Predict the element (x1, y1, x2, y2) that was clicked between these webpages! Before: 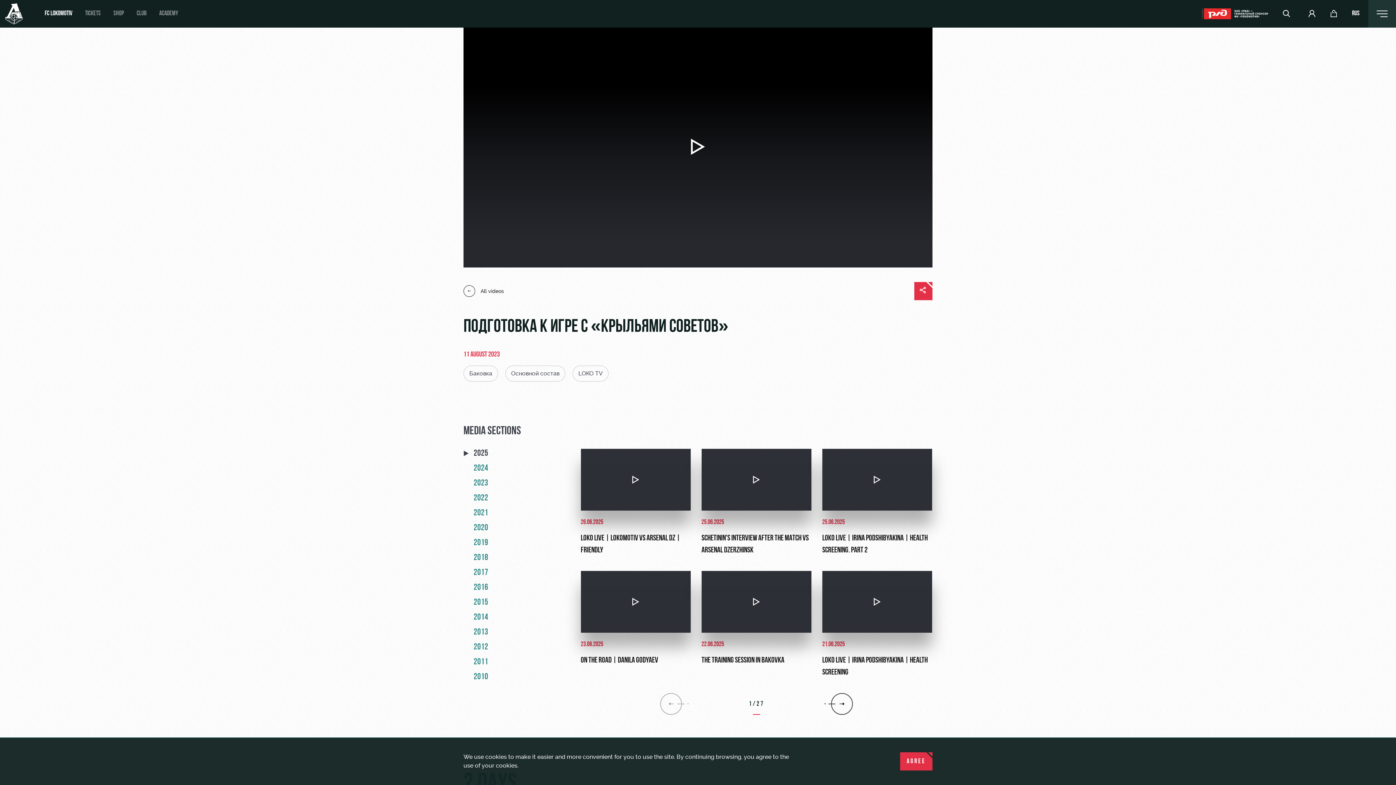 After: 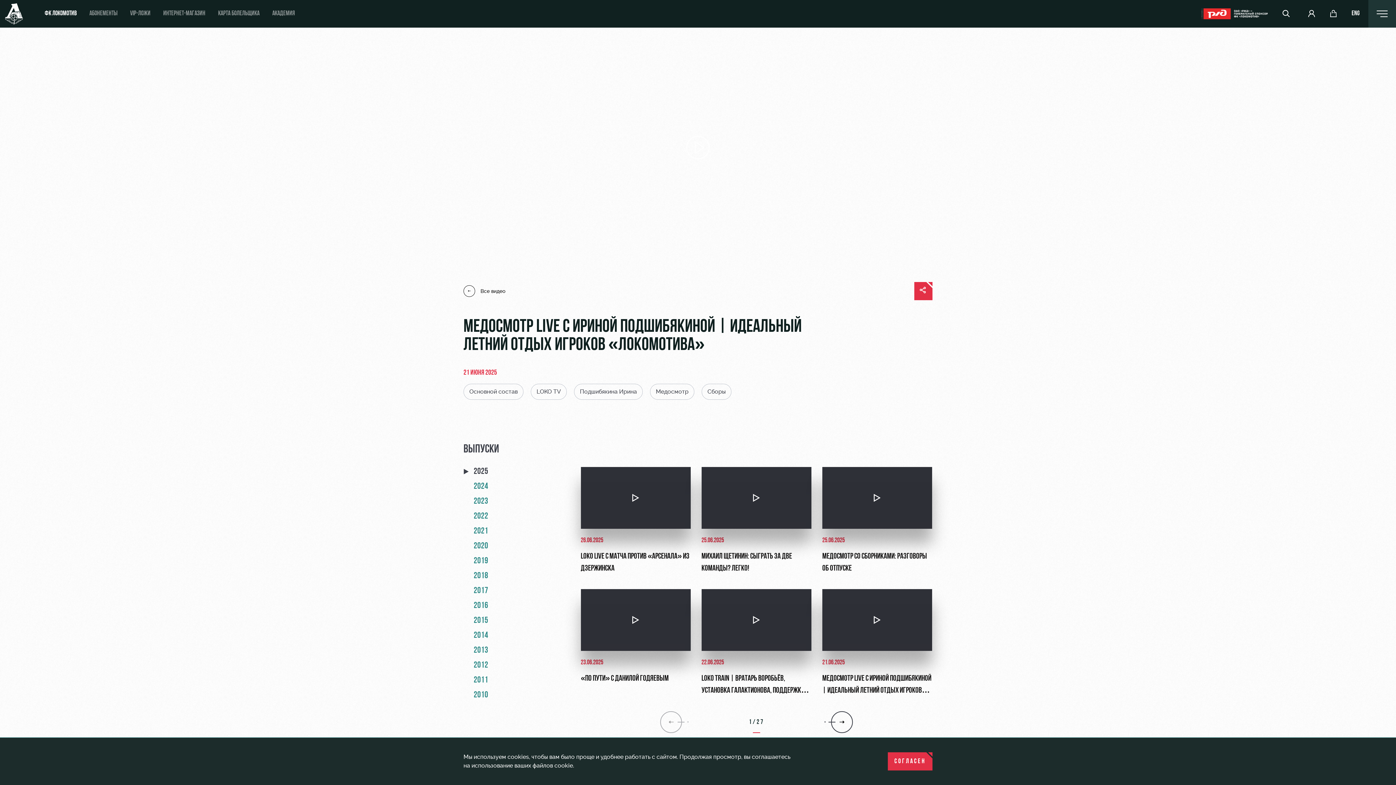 Action: label: 21.06.2025

LOKO LIVE | IRINA PODSHIBYAKINA | HEALTH SCREENING bbox: (822, 571, 932, 678)